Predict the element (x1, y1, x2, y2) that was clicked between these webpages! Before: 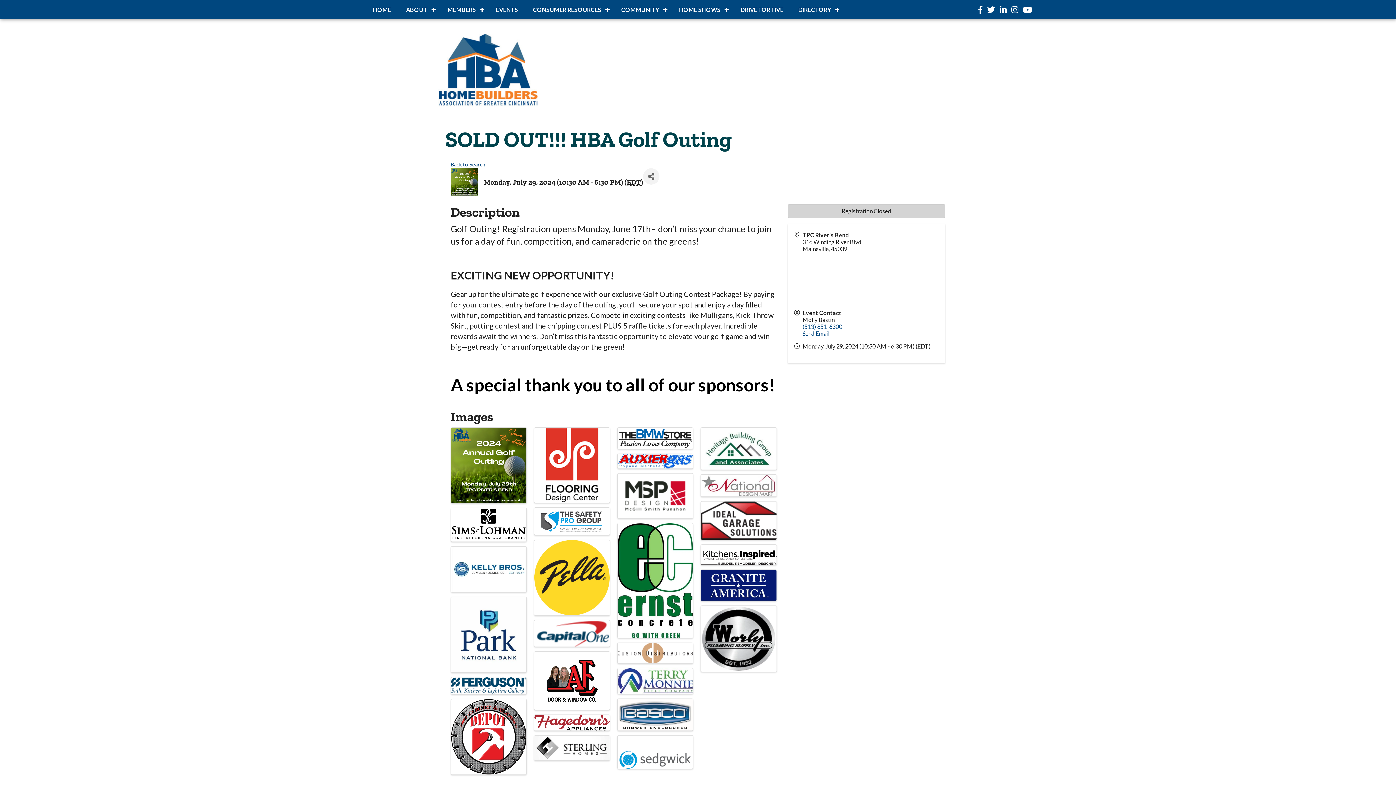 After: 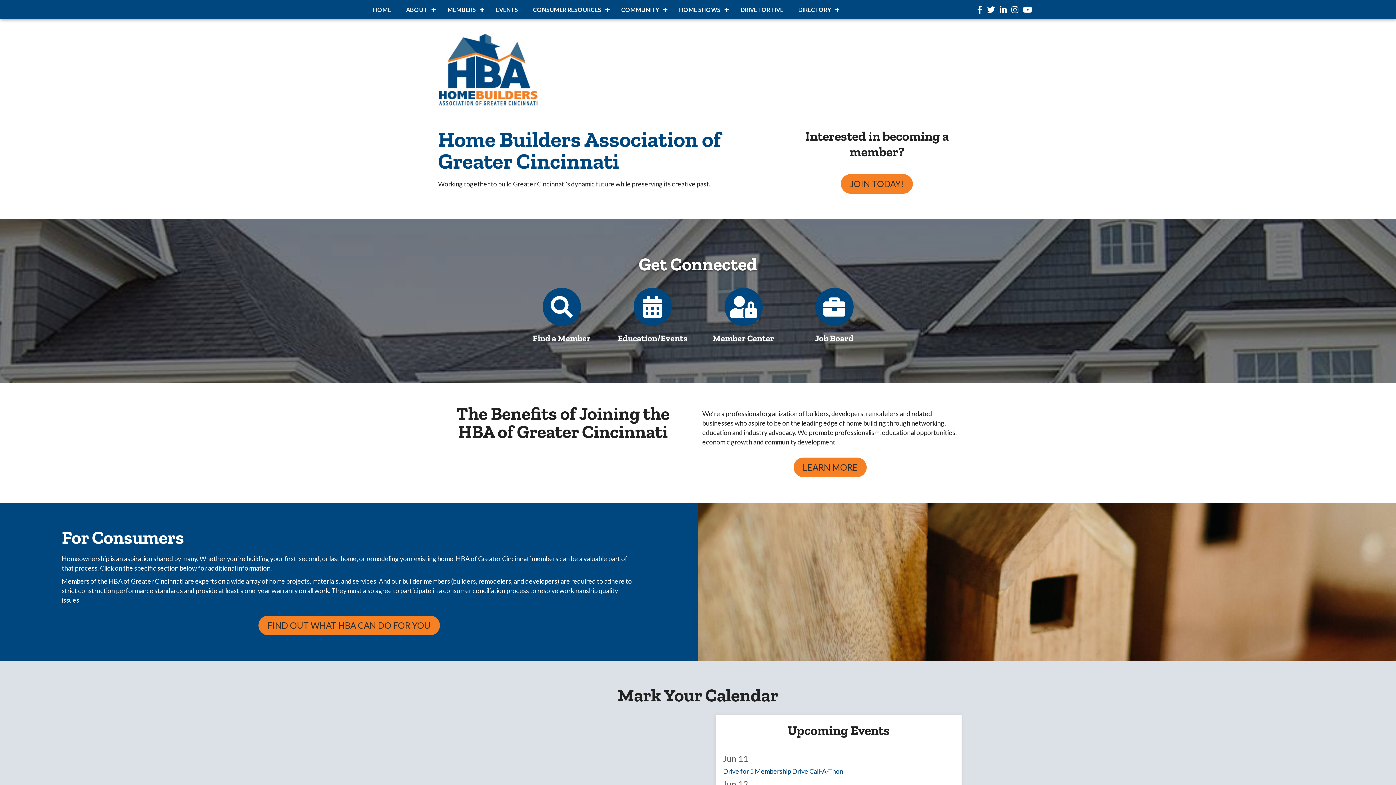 Action: label: COMMUNITY bbox: (614, 1, 671, 17)